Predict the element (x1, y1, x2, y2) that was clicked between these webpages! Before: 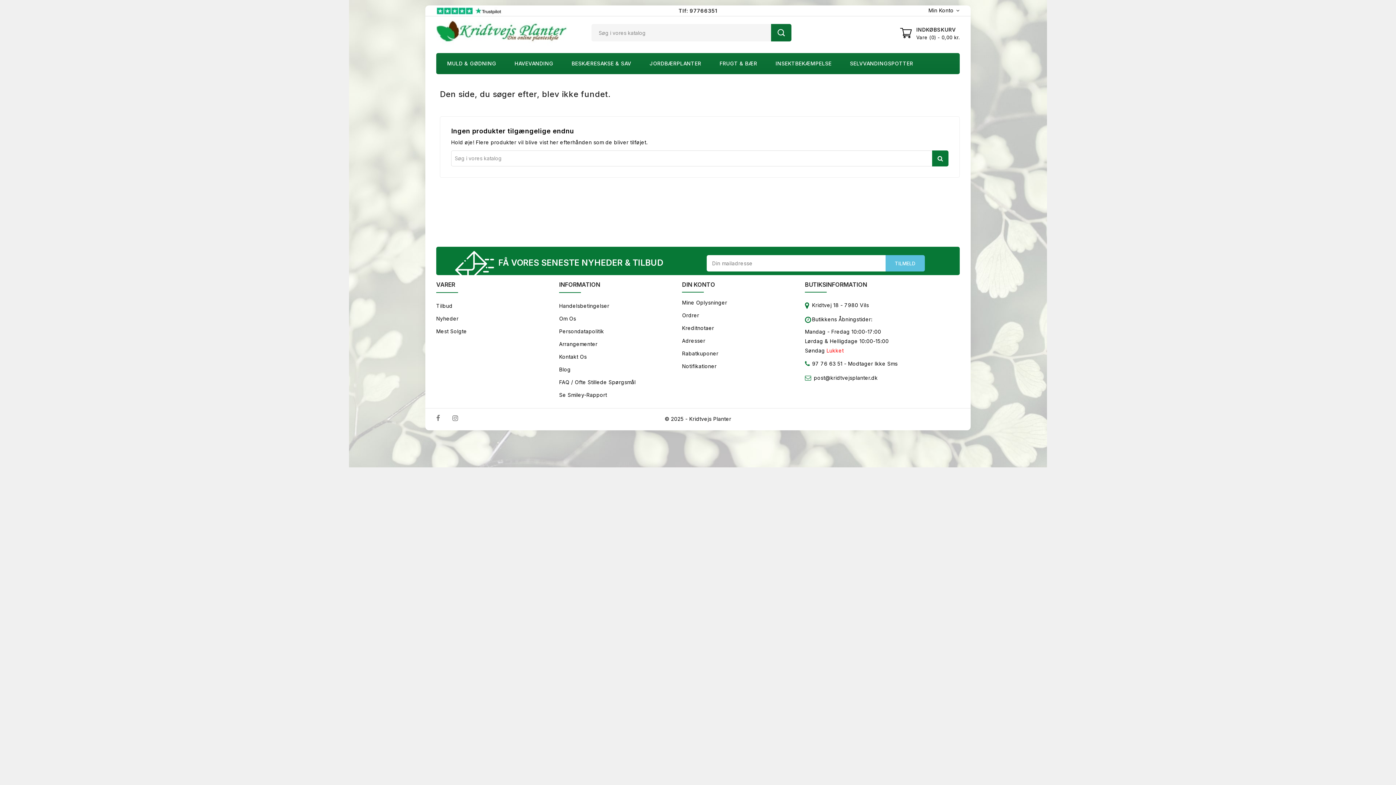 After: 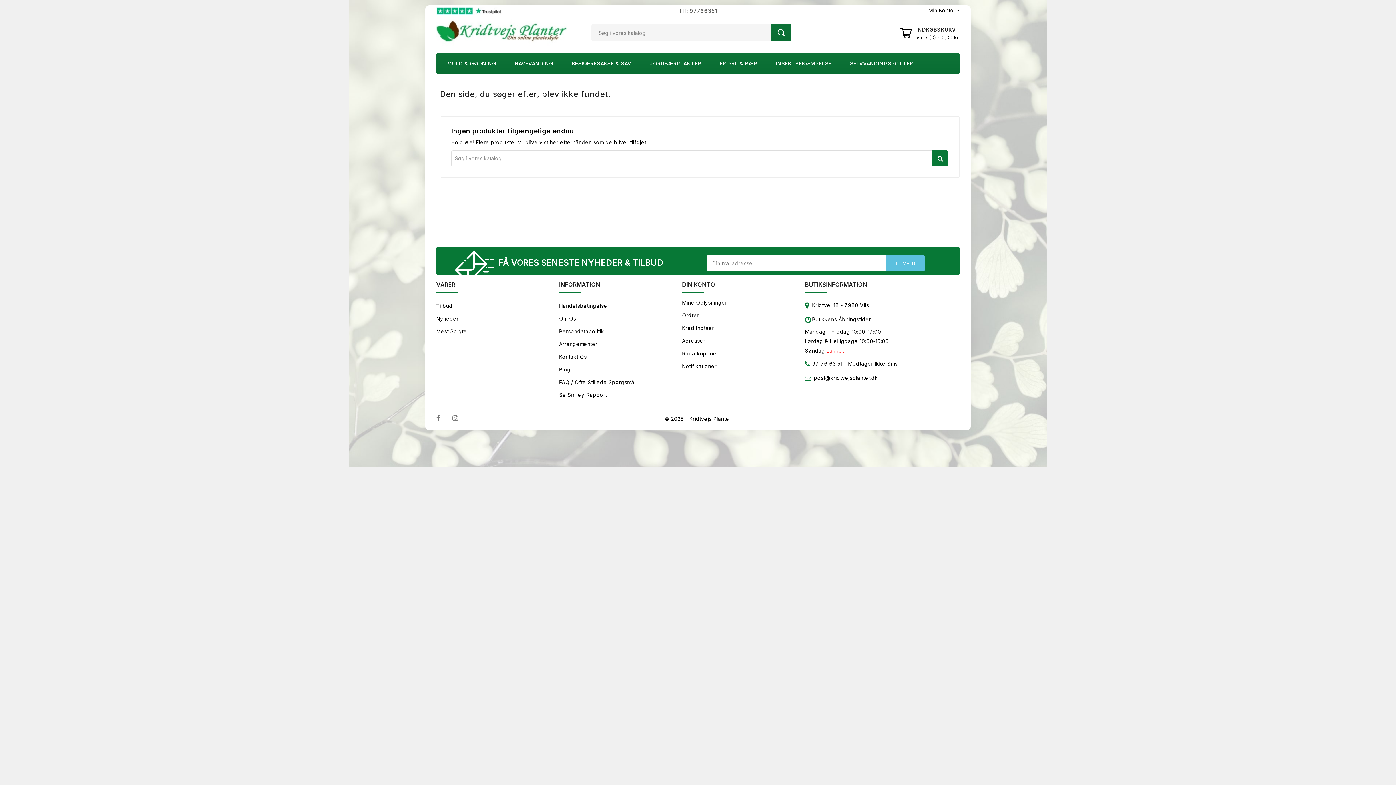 Action: label: Tlf: 97766351 bbox: (678, 7, 717, 13)